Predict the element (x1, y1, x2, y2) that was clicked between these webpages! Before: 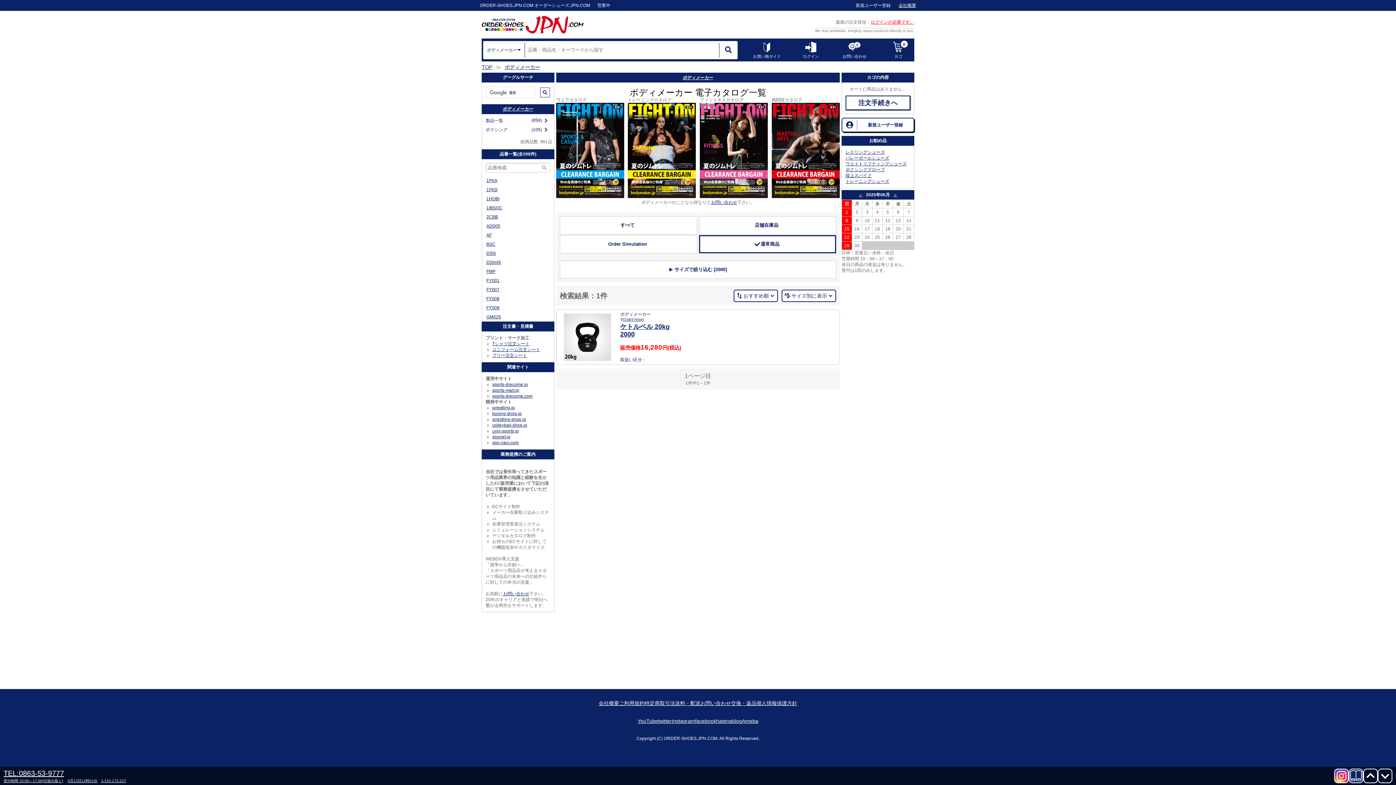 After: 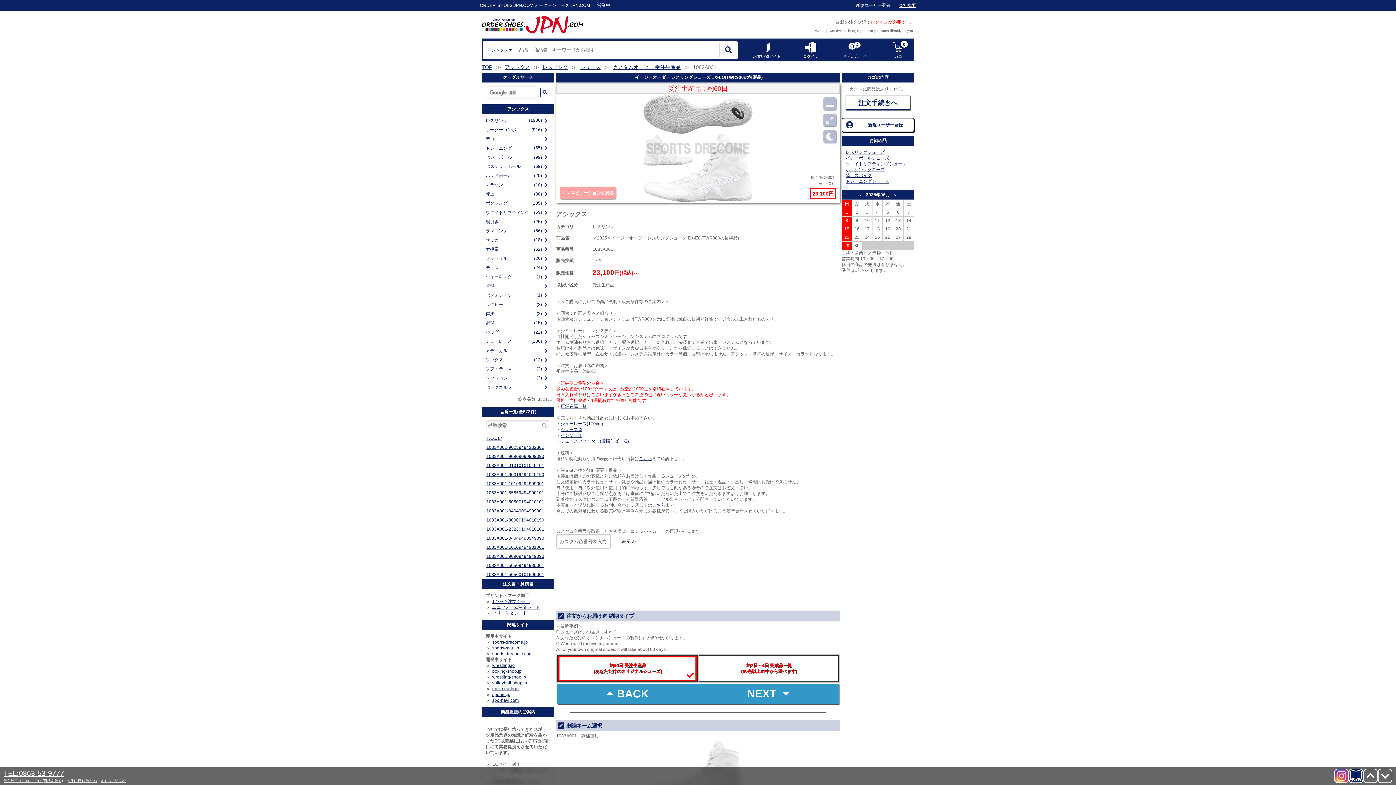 Action: bbox: (845, 149, 885, 154) label: レスリングシューズ